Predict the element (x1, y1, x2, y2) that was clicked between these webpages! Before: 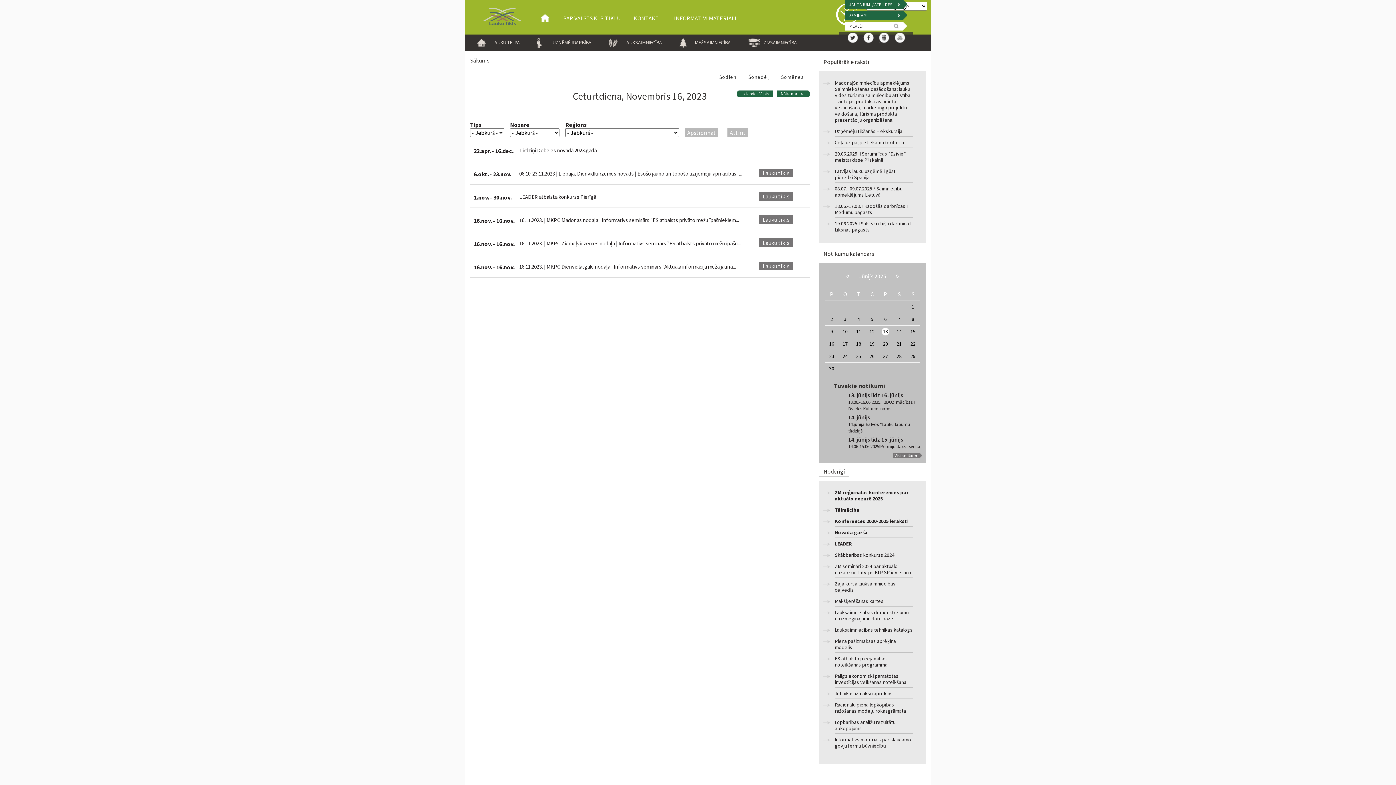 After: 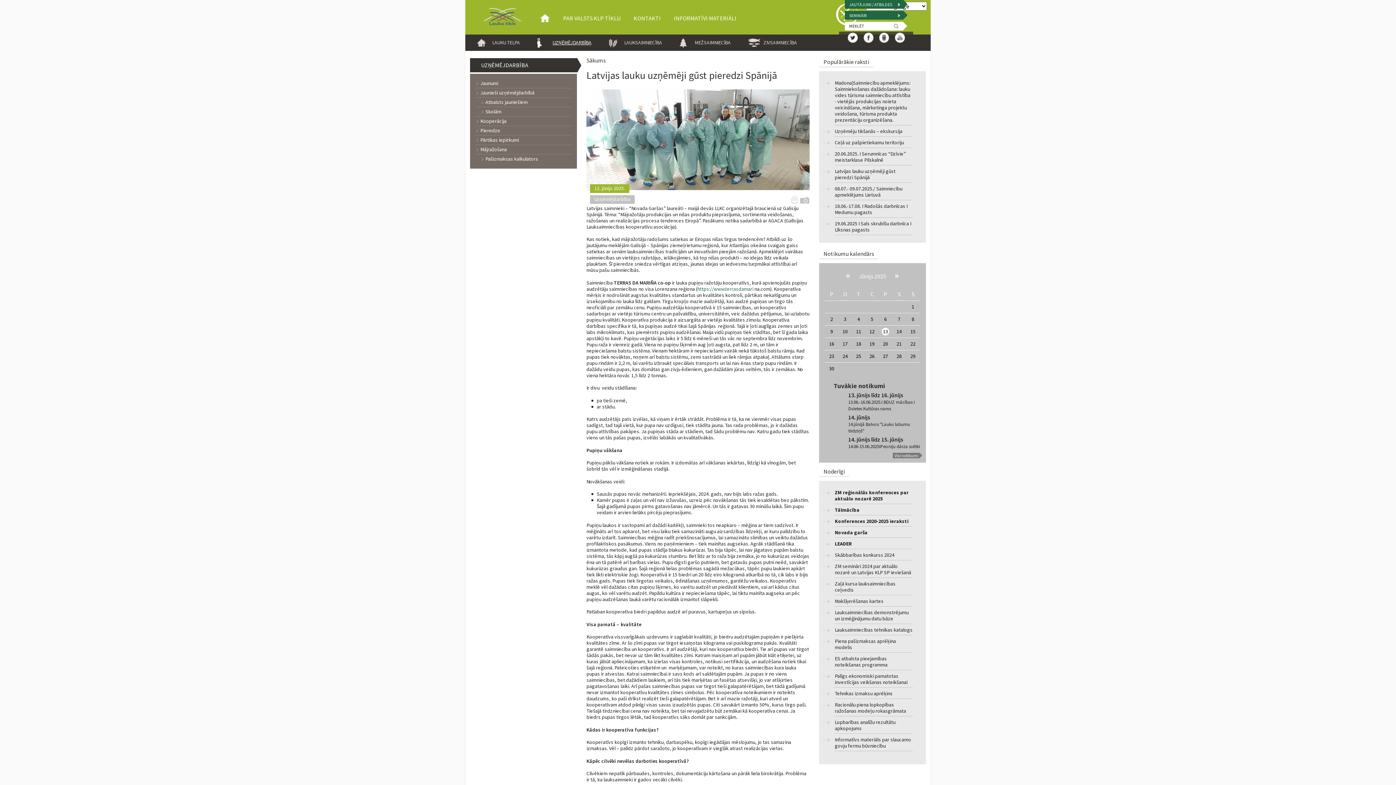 Action: bbox: (835, 168, 912, 182) label: Latvijas lauku uzņēmēji gūst pieredzi Spānijā